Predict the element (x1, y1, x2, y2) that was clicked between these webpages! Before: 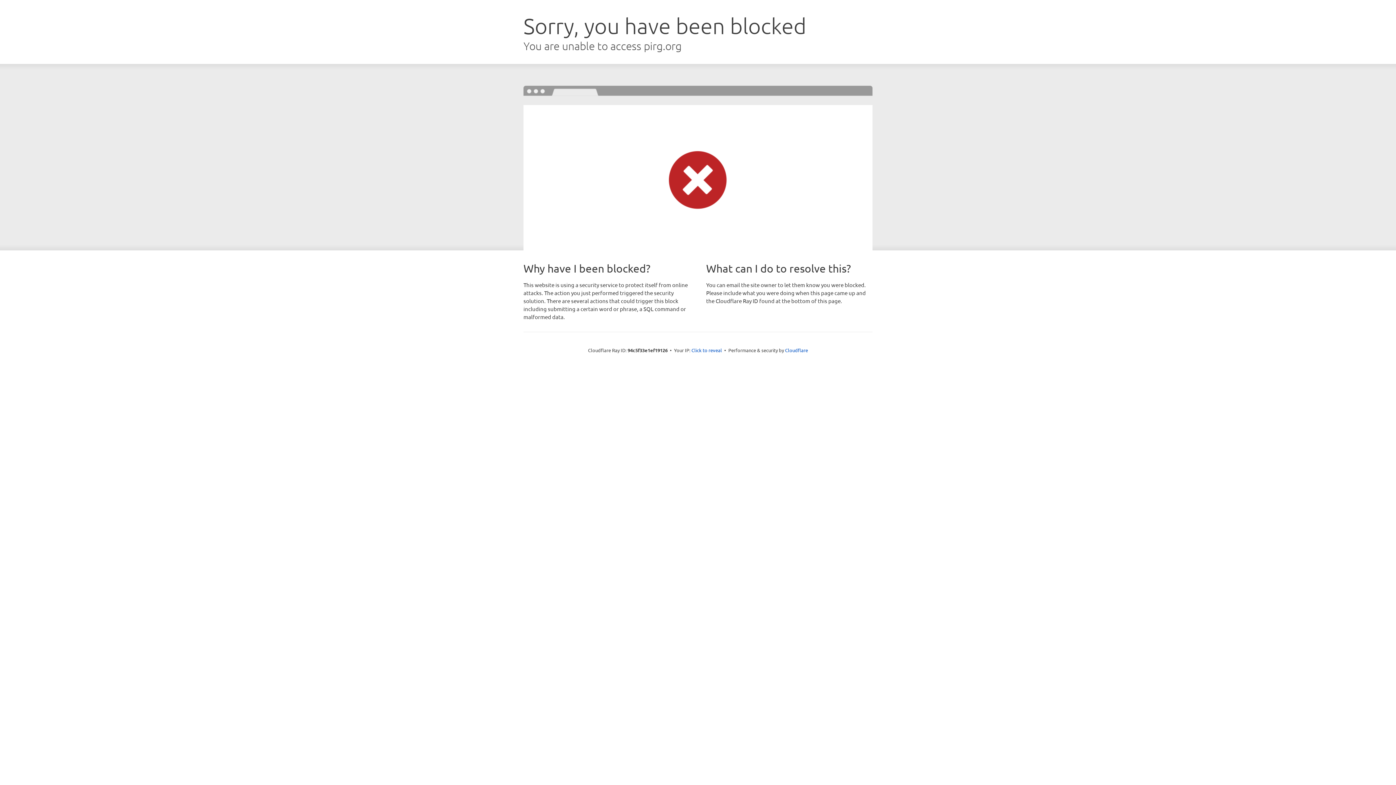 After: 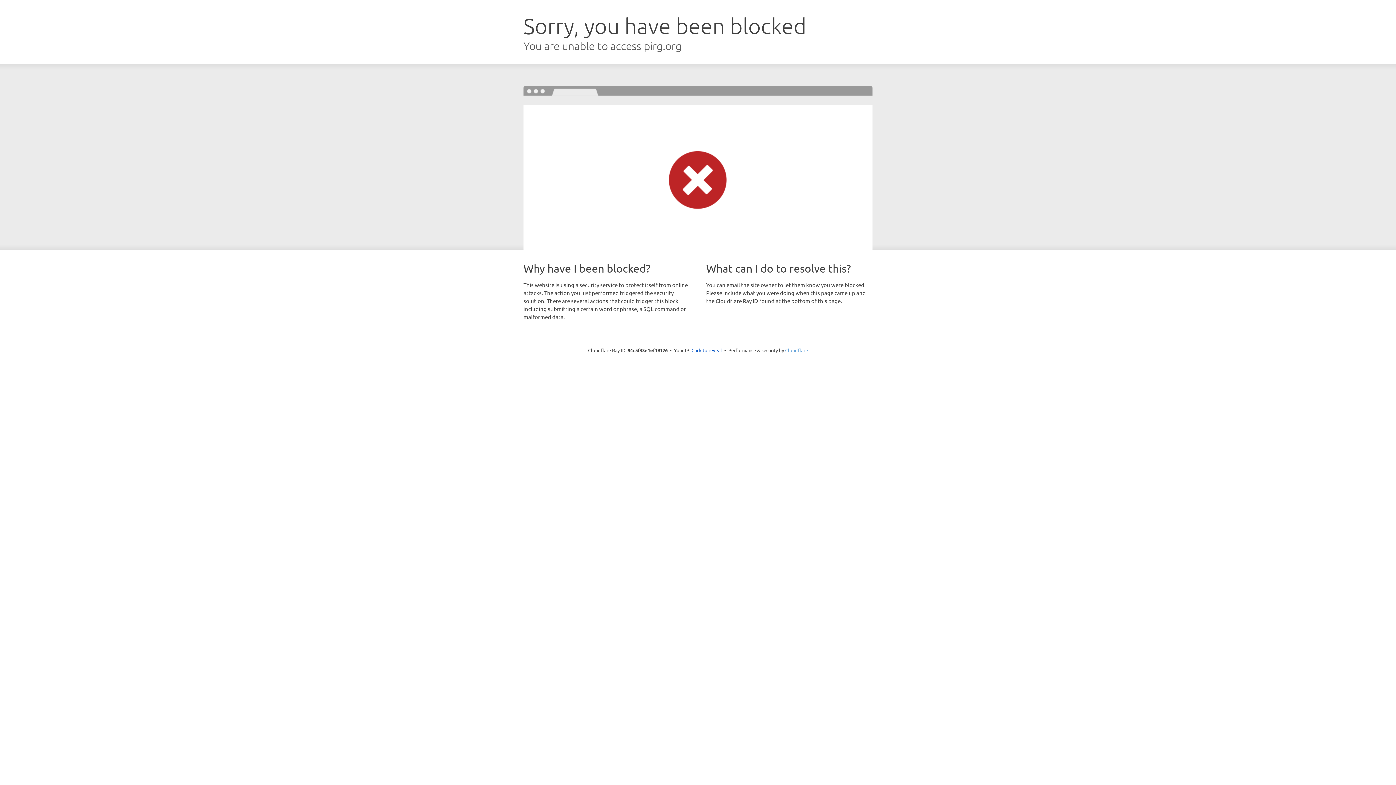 Action: label: Cloudflare bbox: (785, 347, 808, 353)